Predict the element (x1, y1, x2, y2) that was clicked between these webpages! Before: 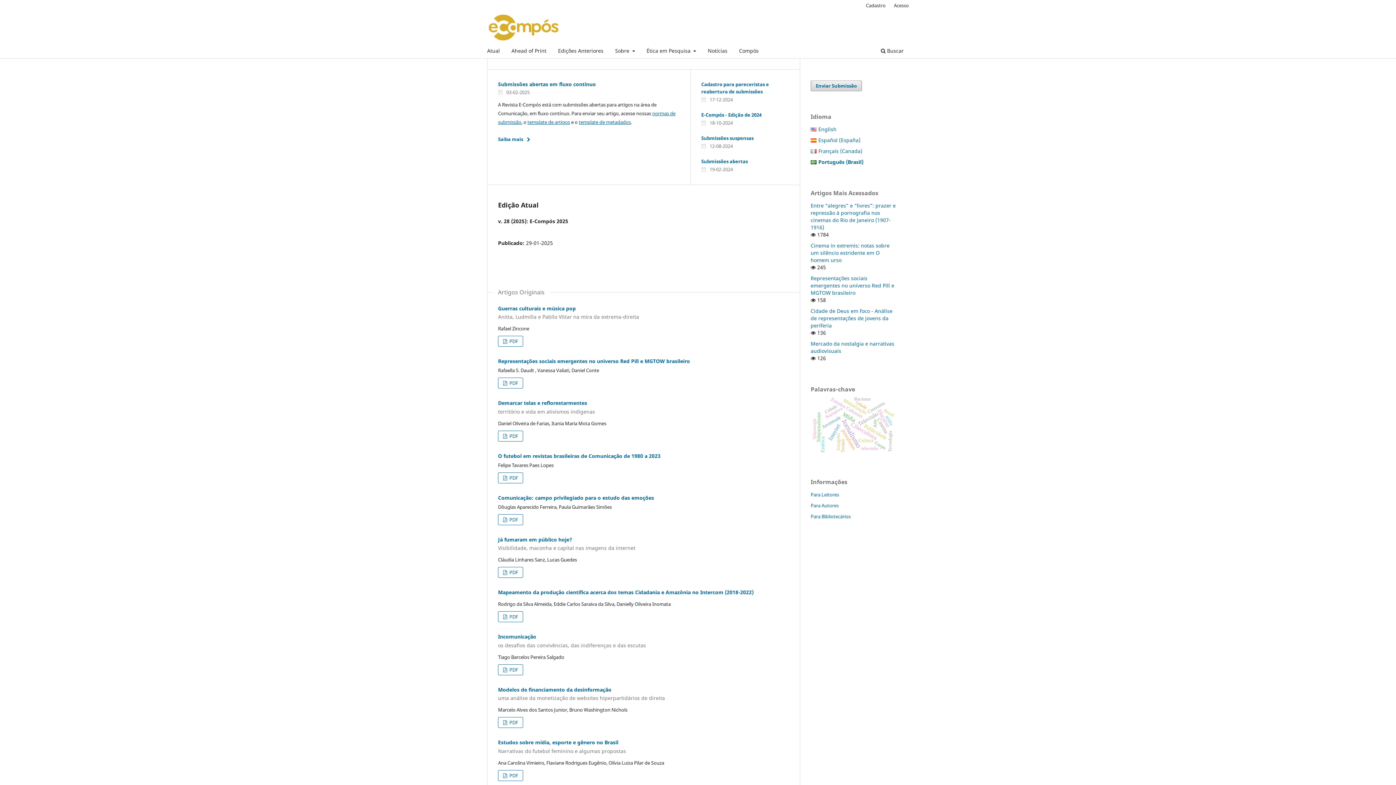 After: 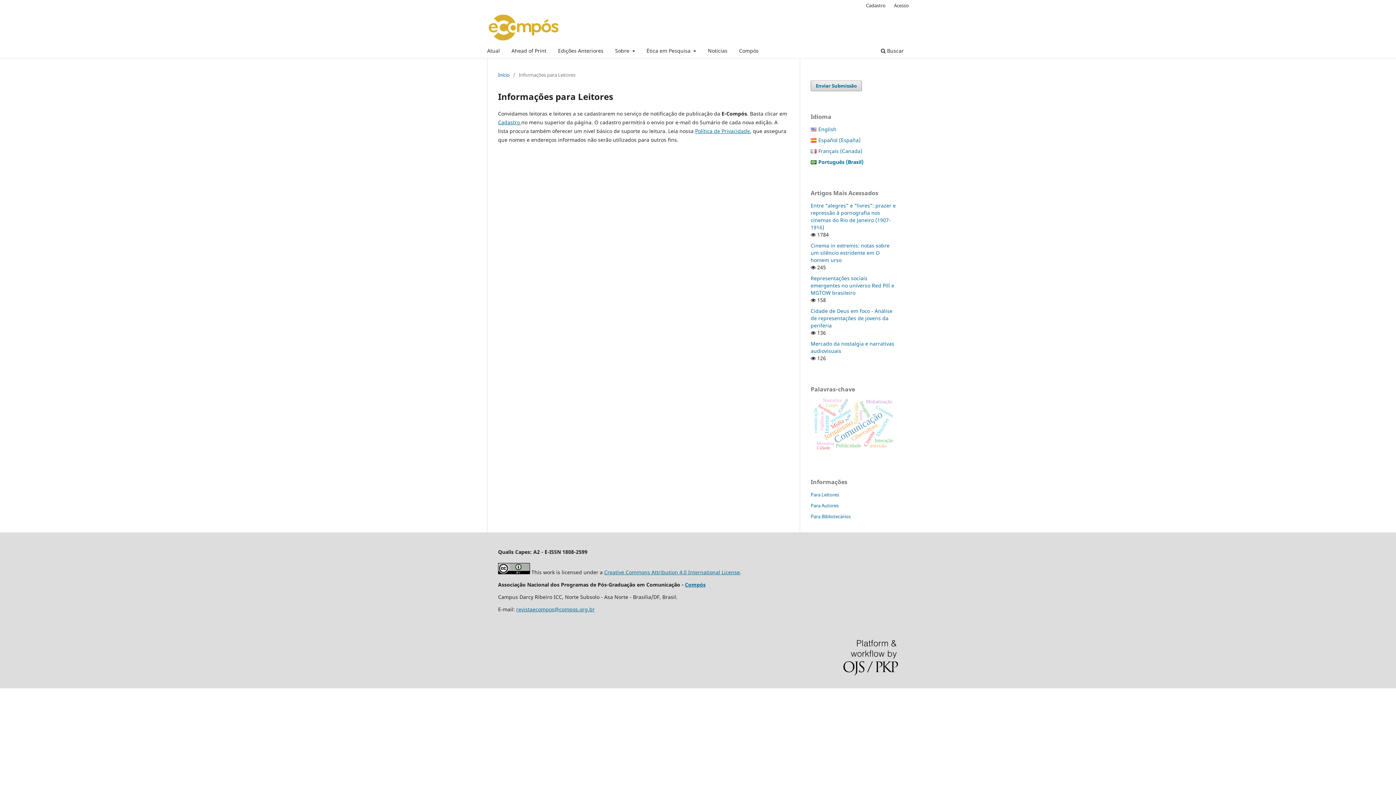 Action: label: Para Leitores bbox: (810, 491, 839, 498)